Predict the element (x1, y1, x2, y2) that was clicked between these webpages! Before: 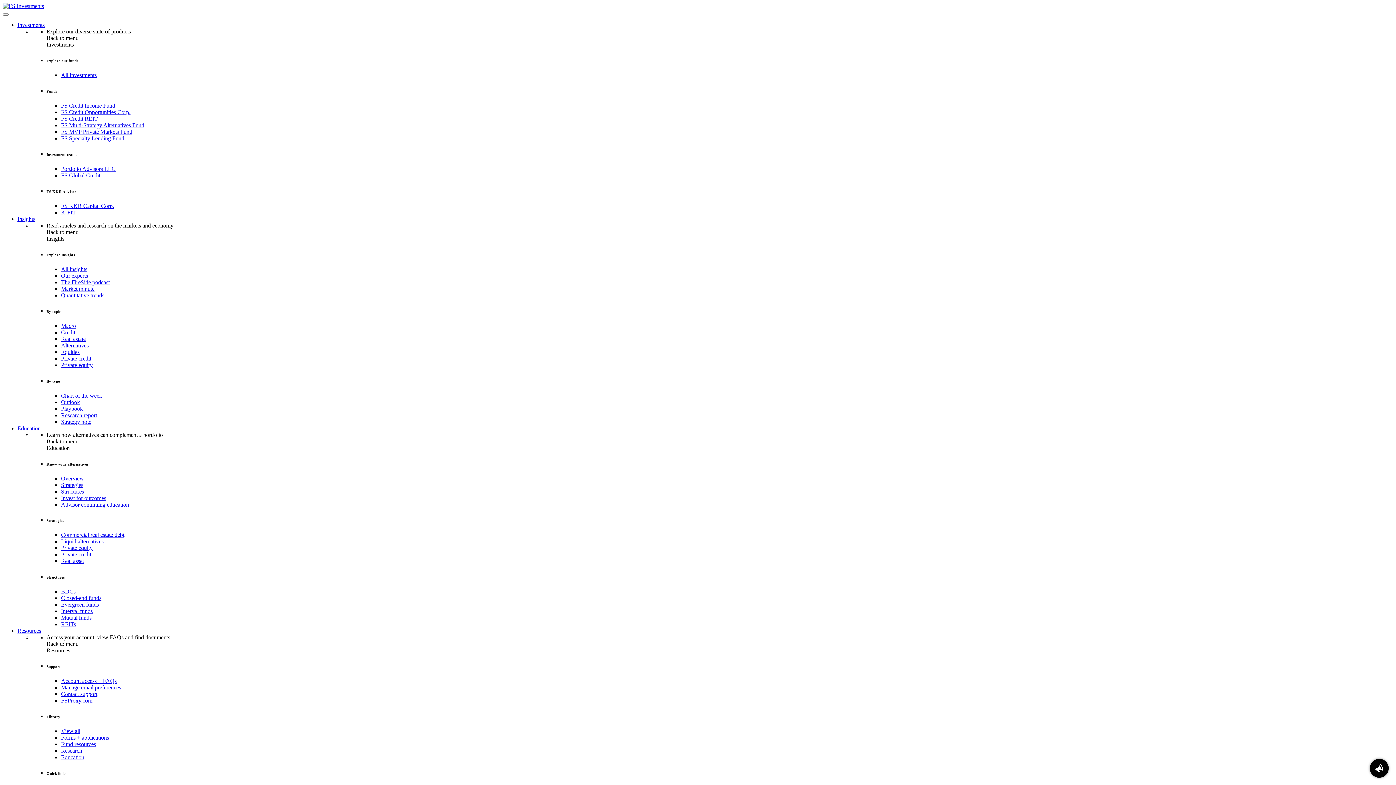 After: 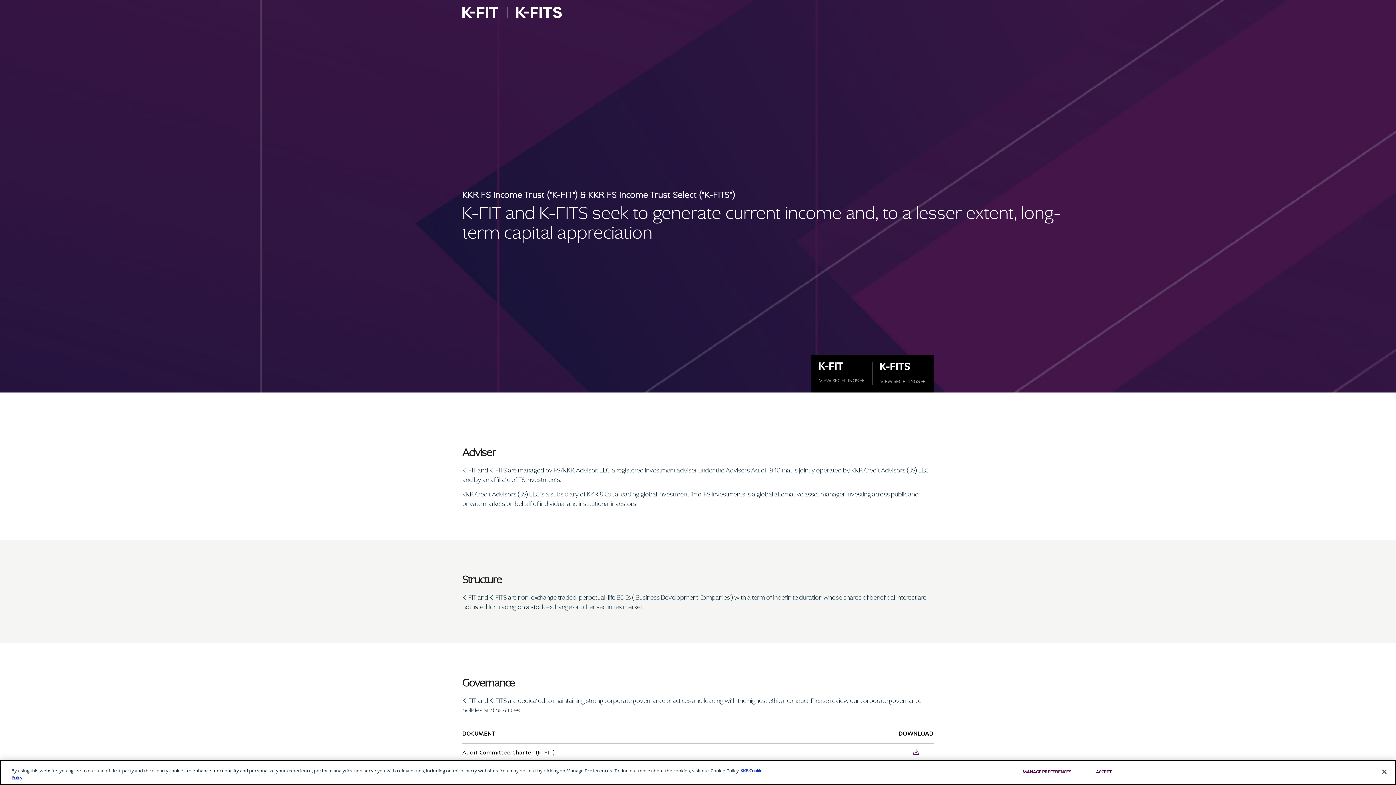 Action: label: K-FIT bbox: (61, 209, 76, 215)